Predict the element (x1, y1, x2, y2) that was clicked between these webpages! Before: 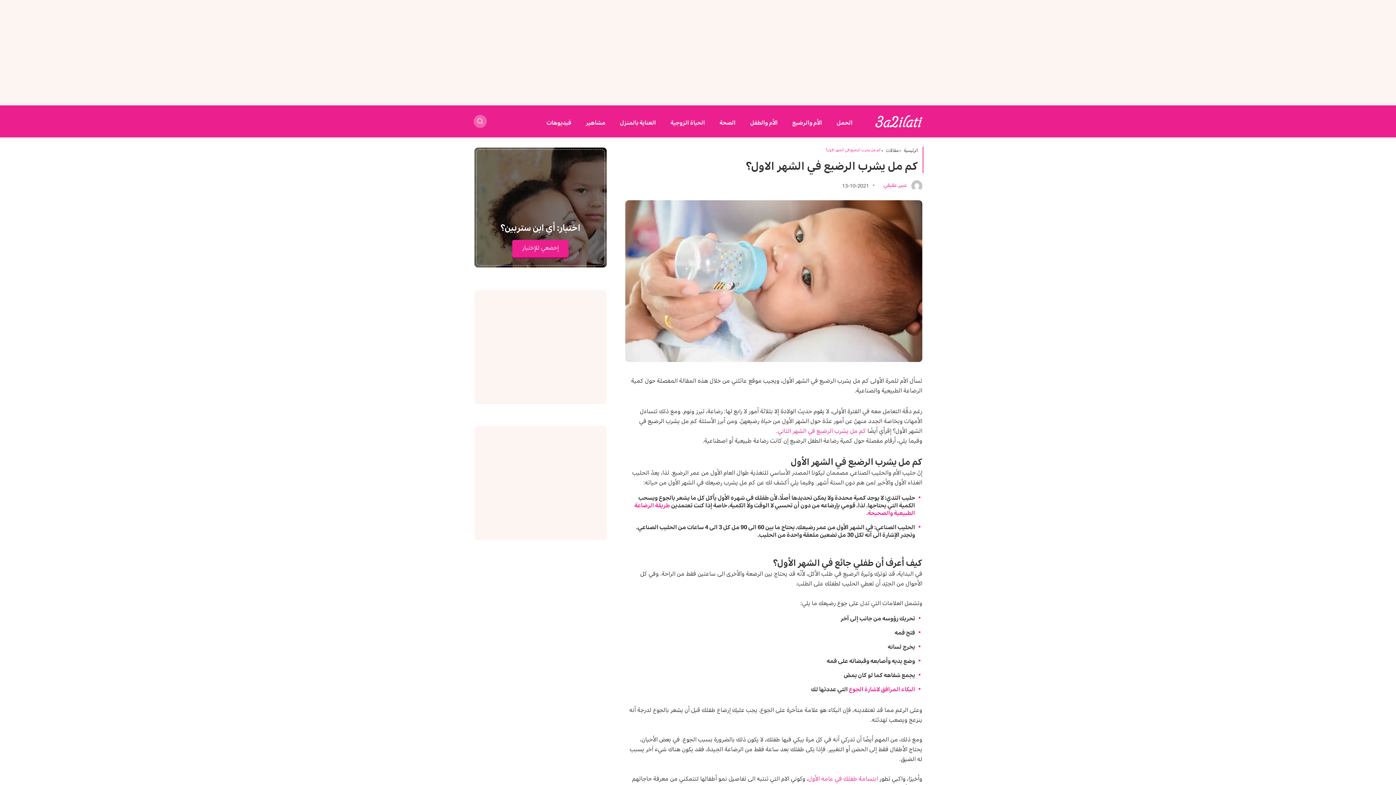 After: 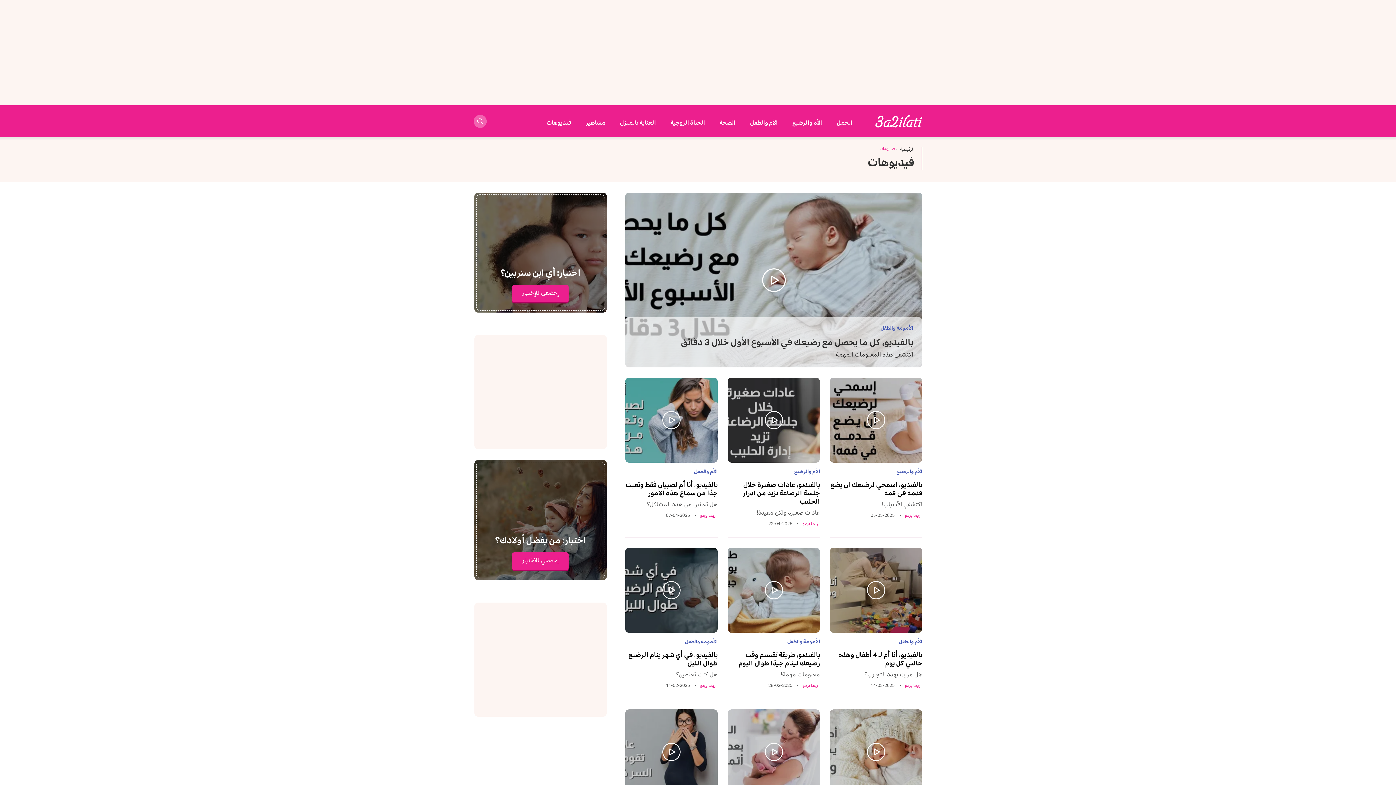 Action: label: فيديوهات bbox: (546, 119, 571, 126)